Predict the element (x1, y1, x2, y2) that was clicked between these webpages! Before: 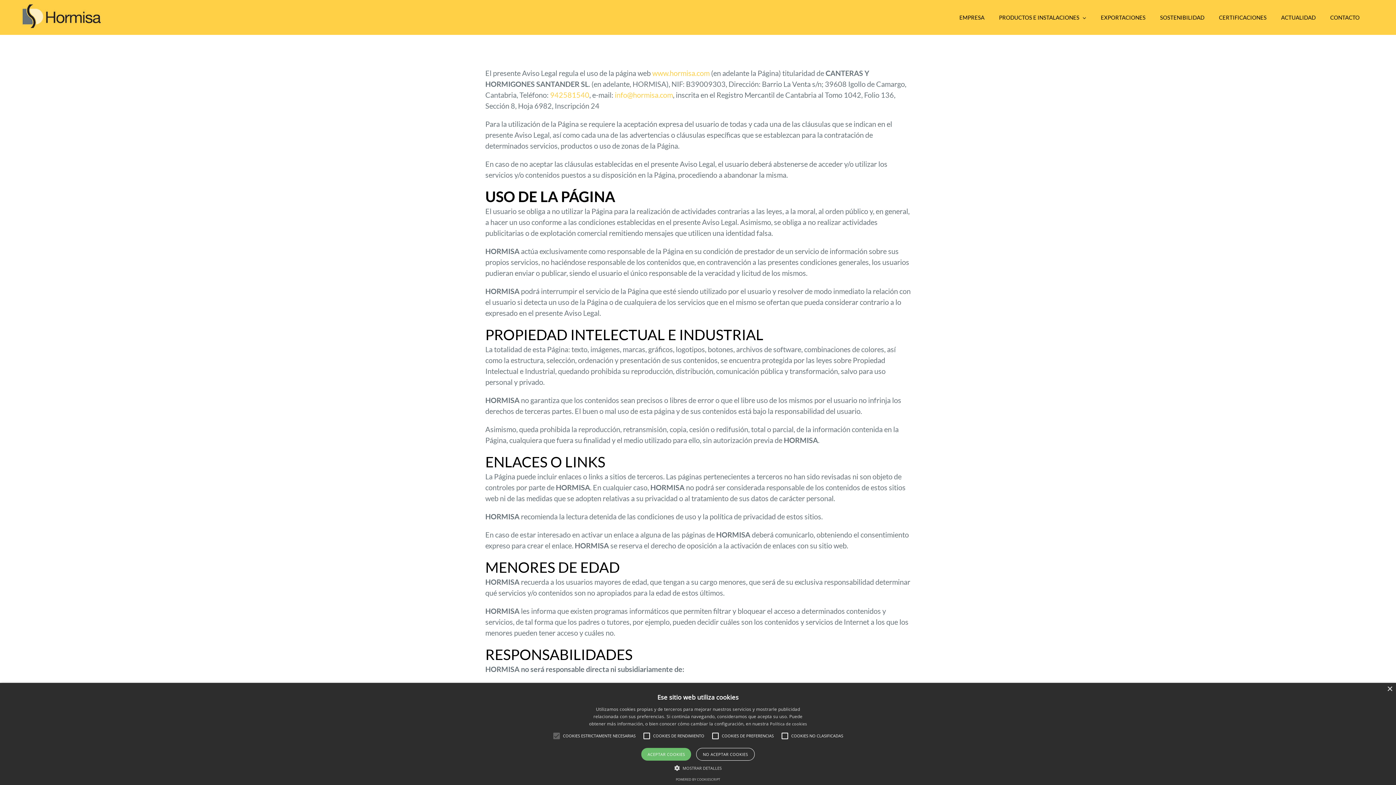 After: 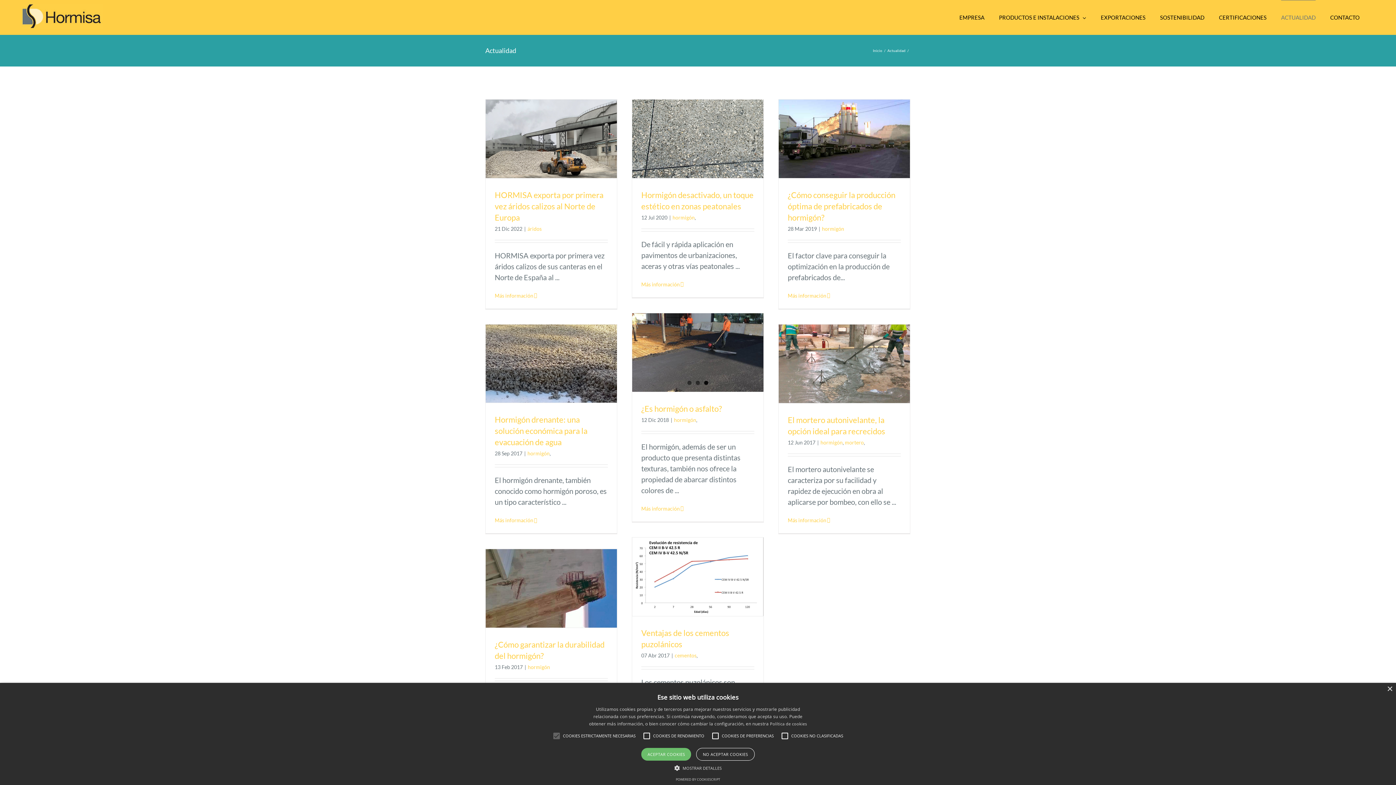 Action: label: ACTUALIDAD bbox: (1281, 0, 1316, 34)